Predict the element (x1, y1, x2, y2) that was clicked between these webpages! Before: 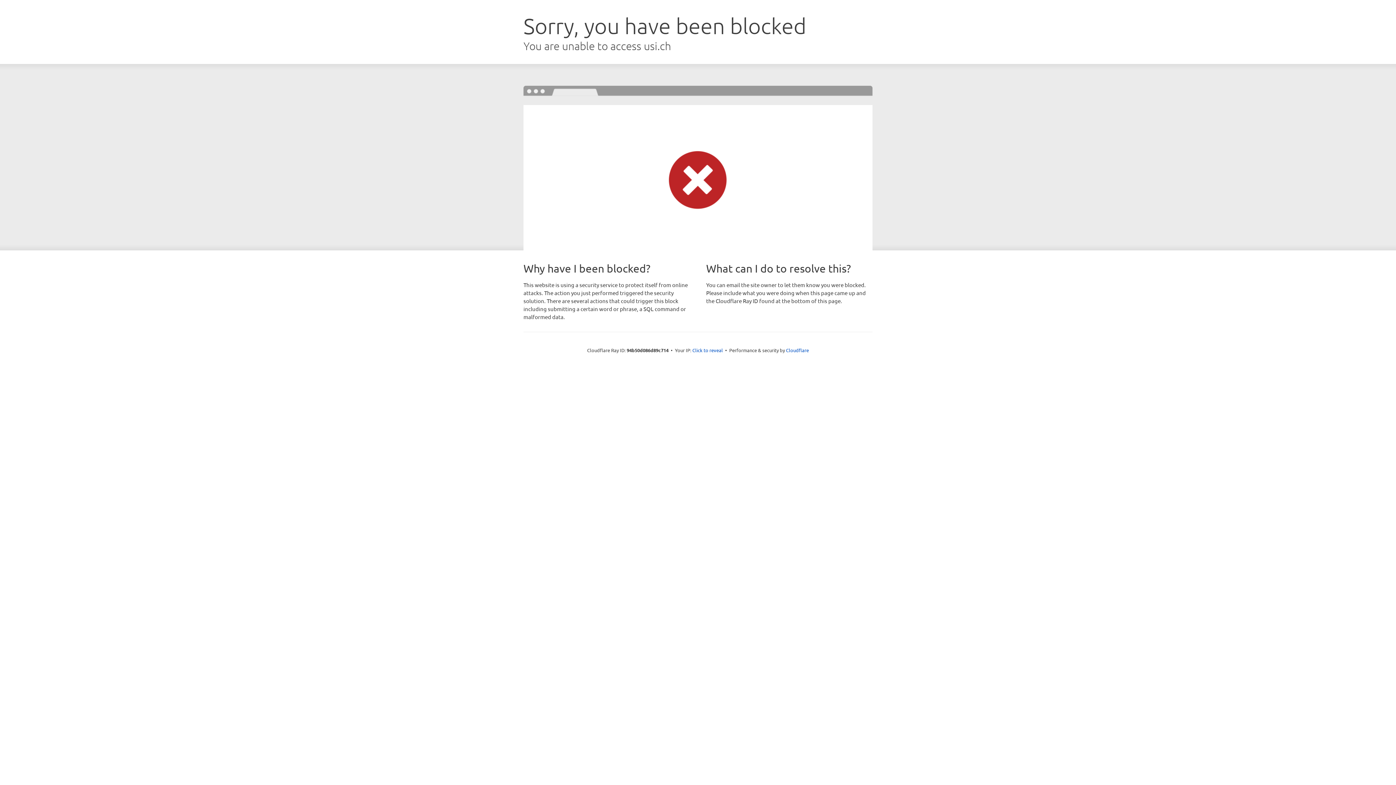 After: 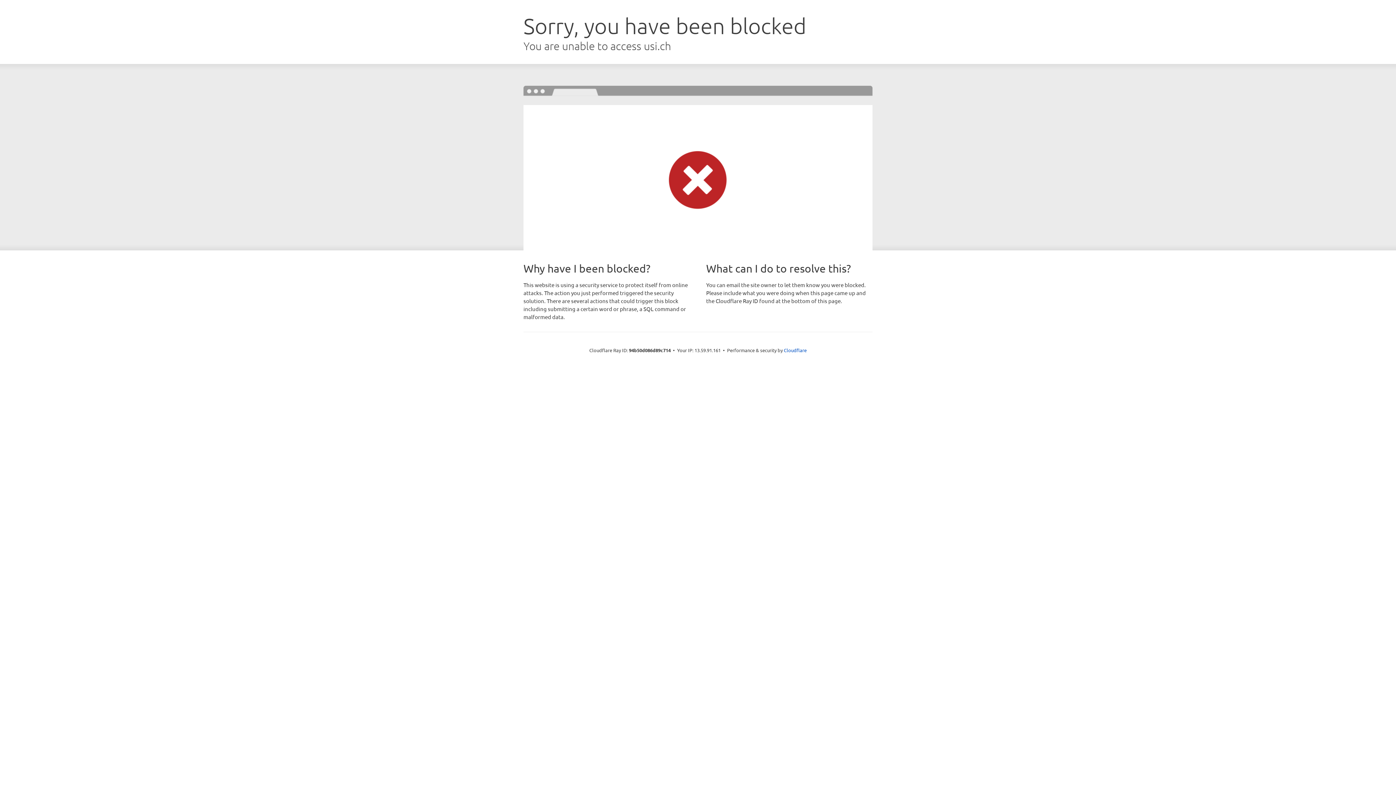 Action: bbox: (692, 346, 723, 353) label: Click to reveal